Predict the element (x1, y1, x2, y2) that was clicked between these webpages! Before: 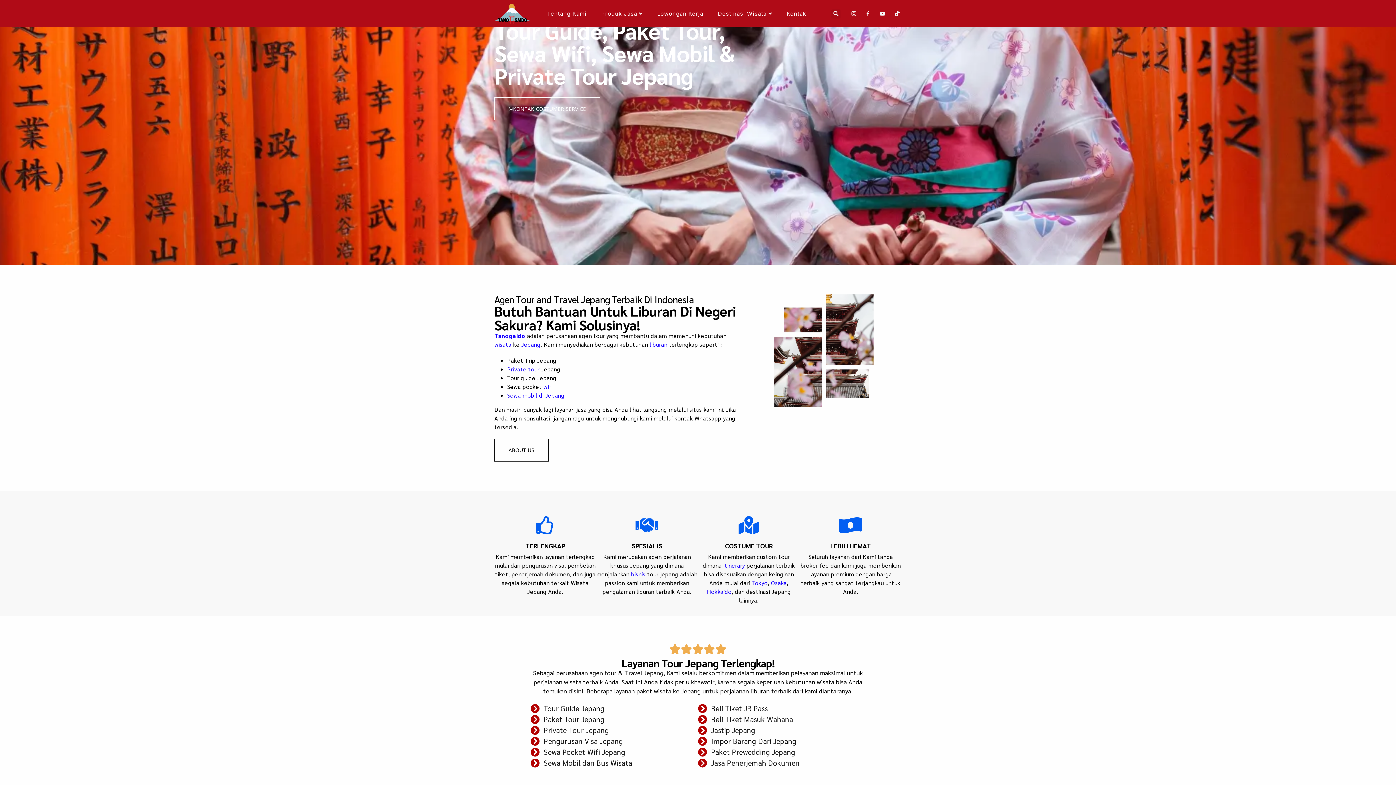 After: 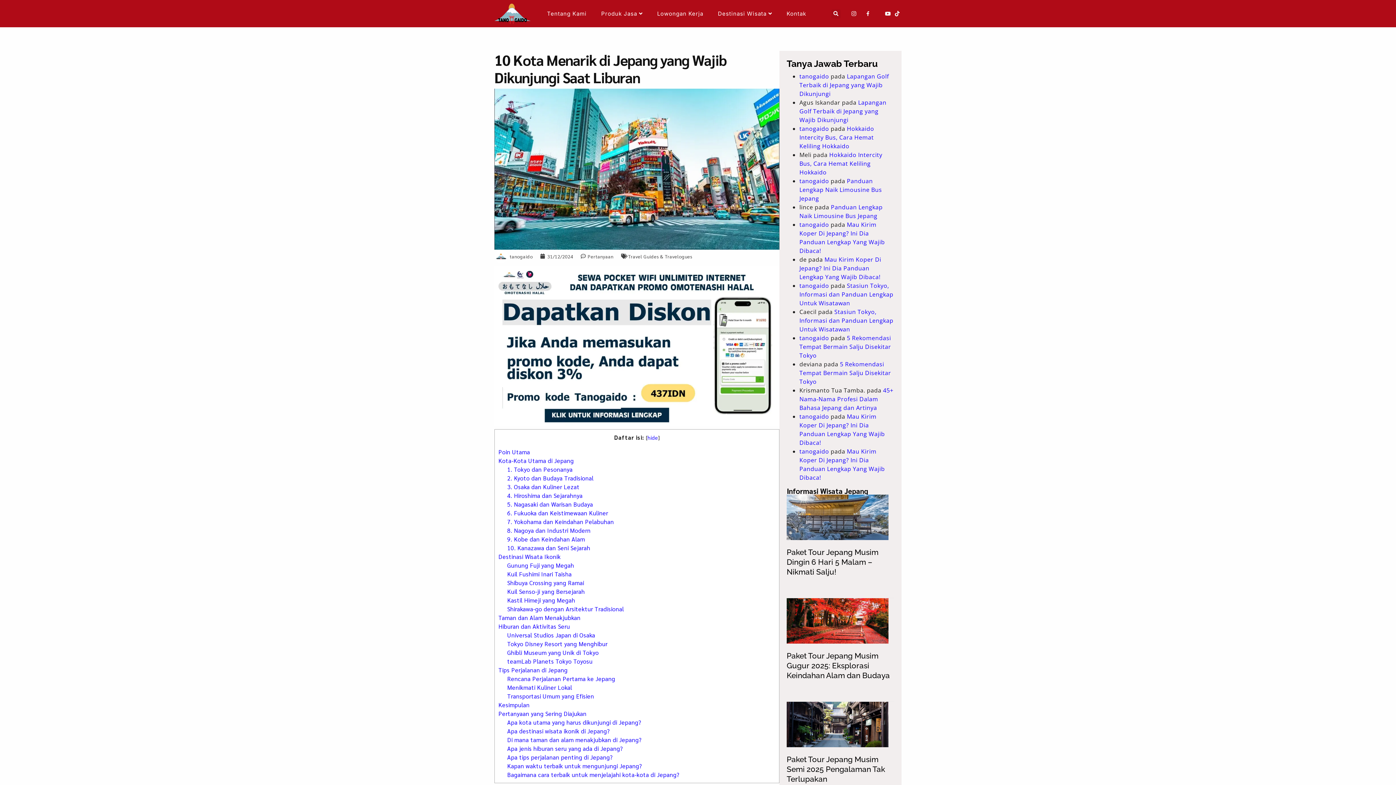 Action: label: Tokyo bbox: (751, 579, 767, 586)